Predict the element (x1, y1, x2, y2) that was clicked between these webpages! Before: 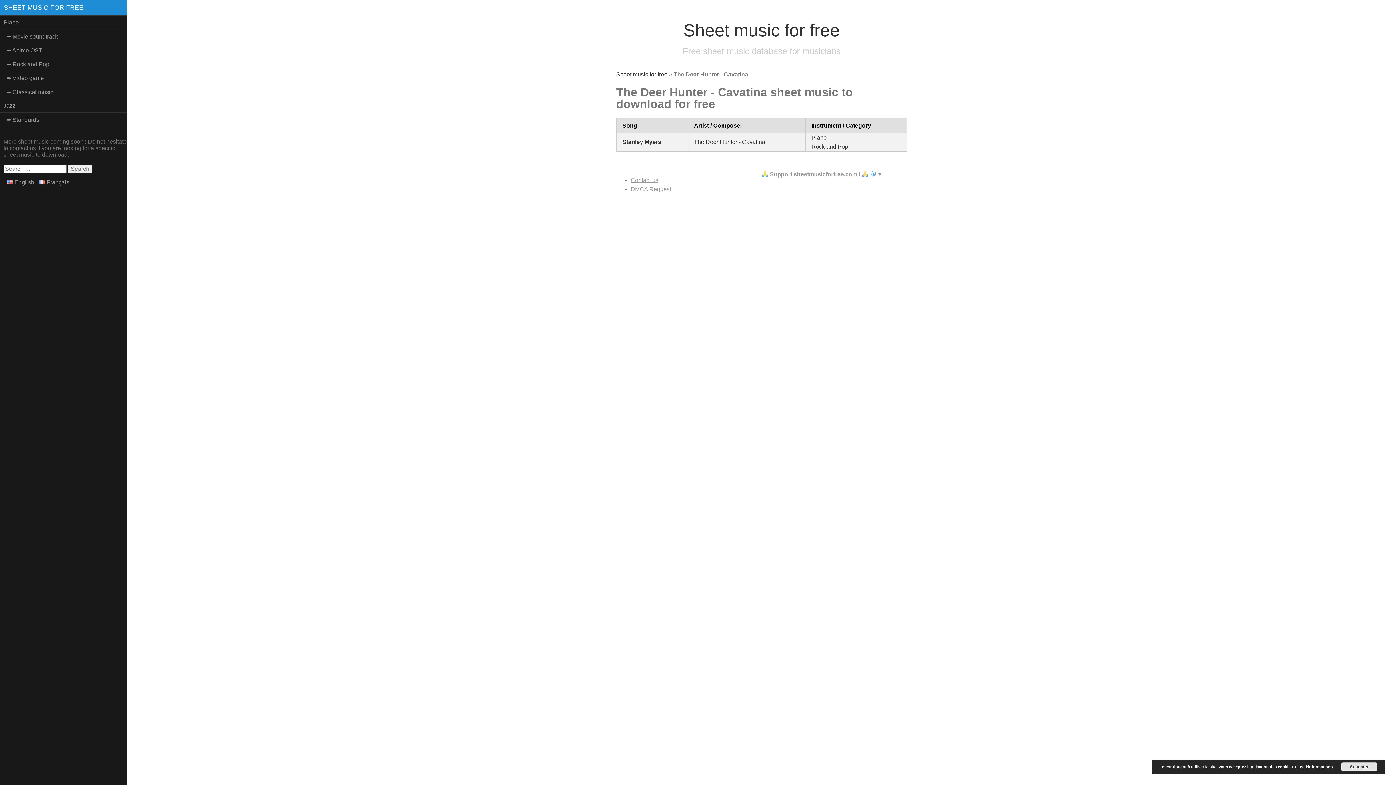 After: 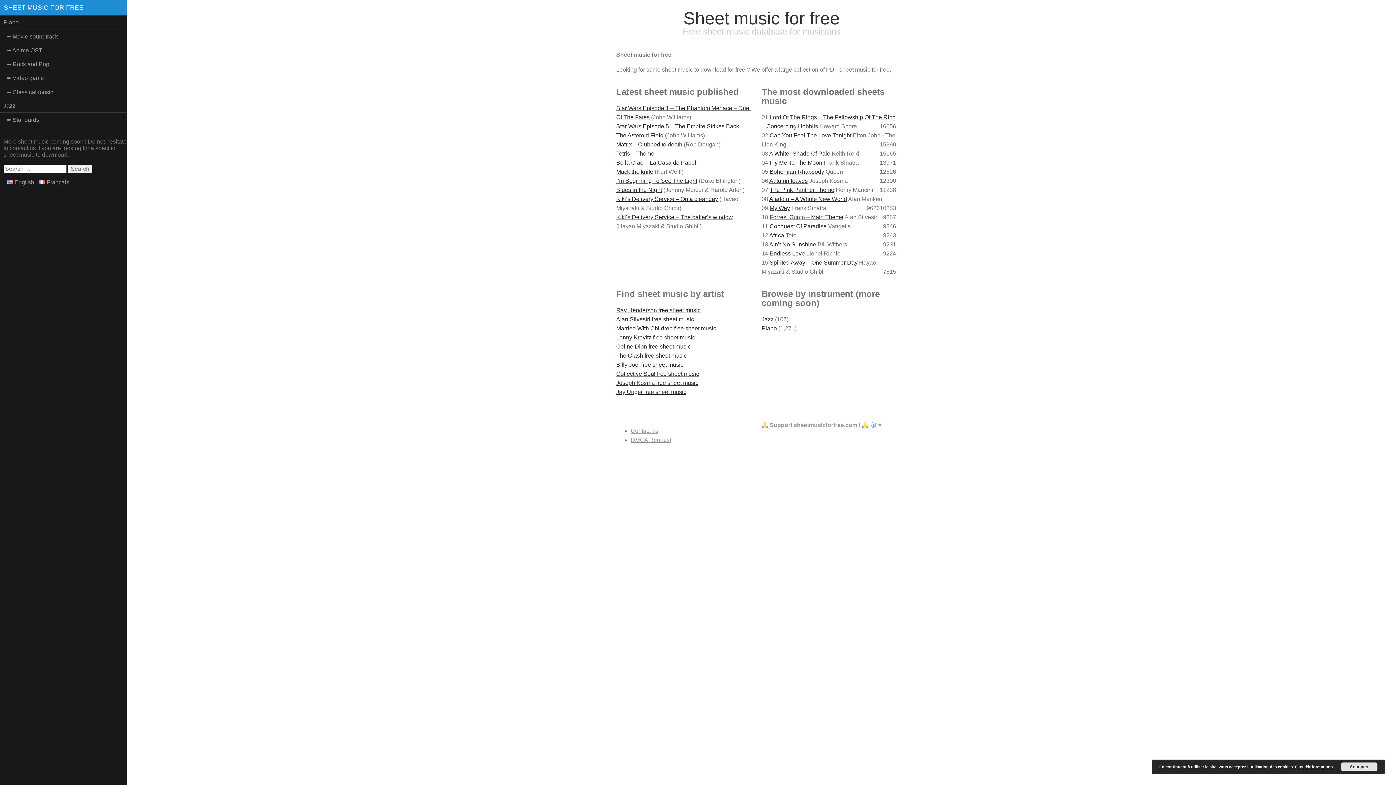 Action: label: Sheet music for free bbox: (683, 20, 840, 40)